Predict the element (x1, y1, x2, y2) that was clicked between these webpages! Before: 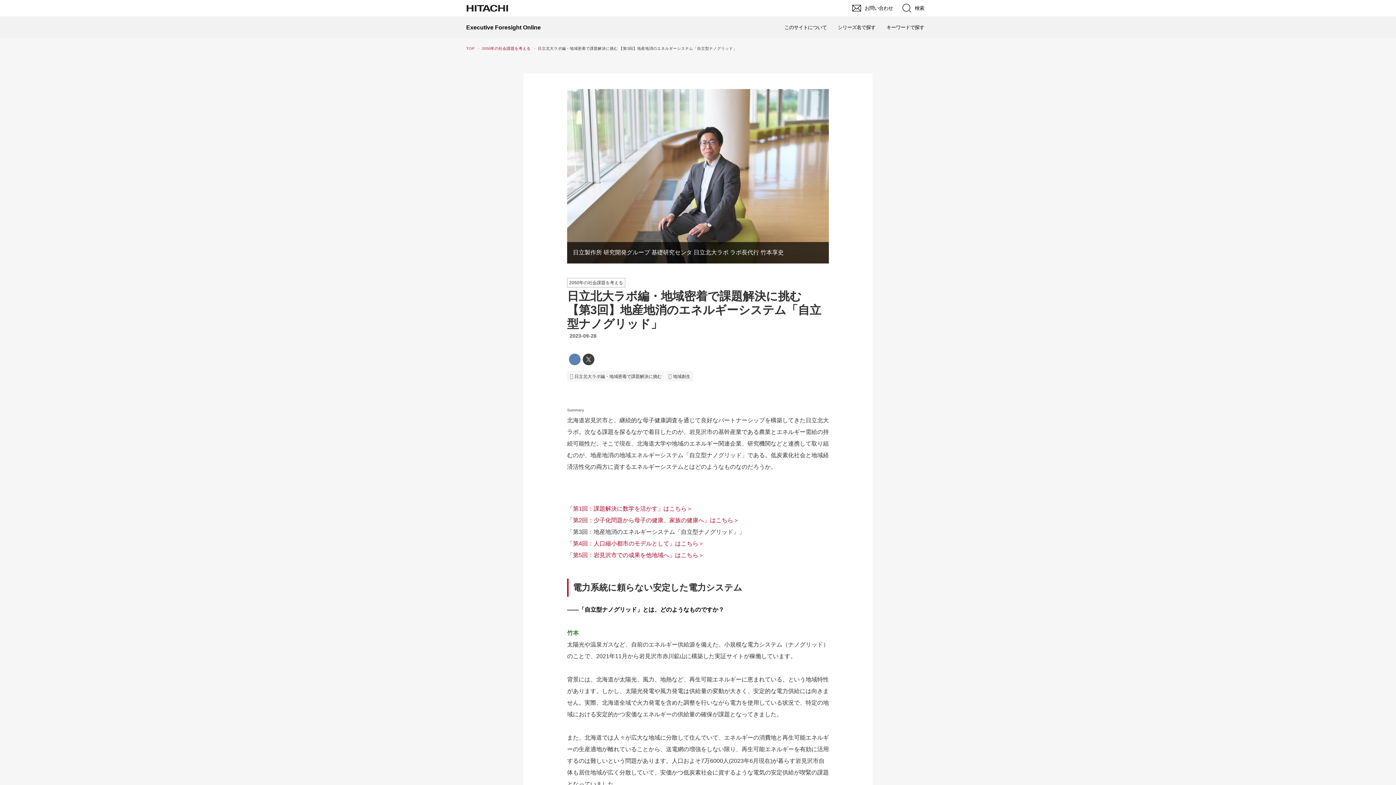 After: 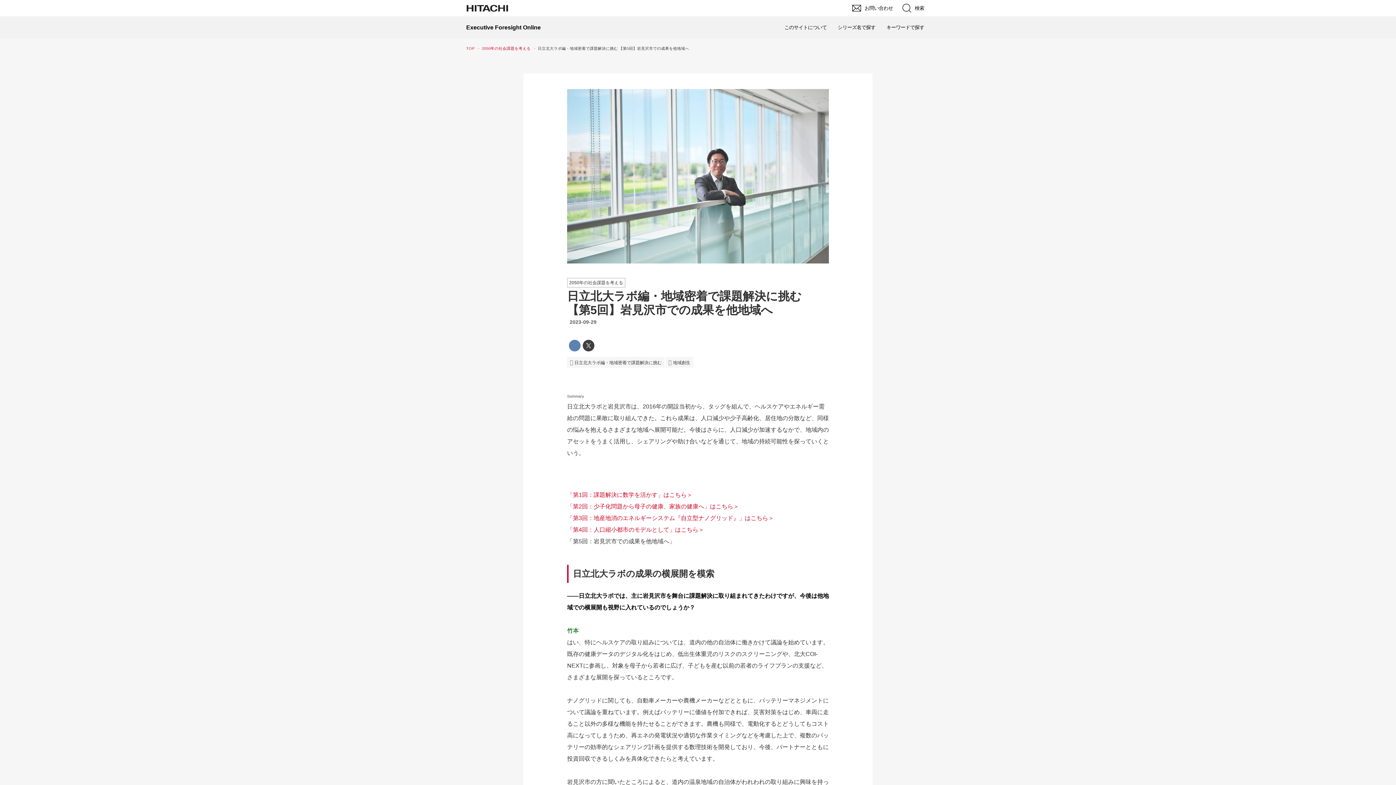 Action: bbox: (567, 552, 704, 558) label: 「第5回：岩見沢市での成果を他地域へ」はこちら＞